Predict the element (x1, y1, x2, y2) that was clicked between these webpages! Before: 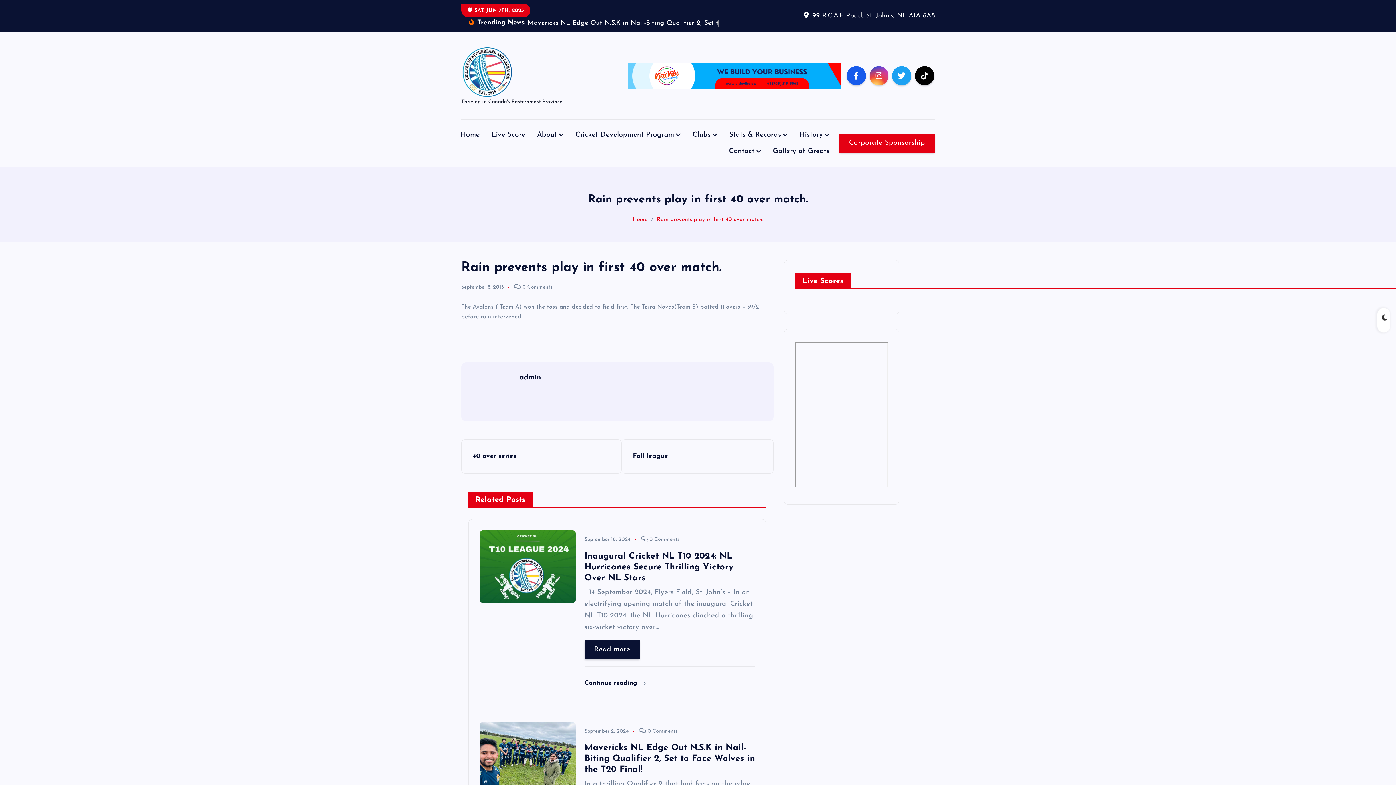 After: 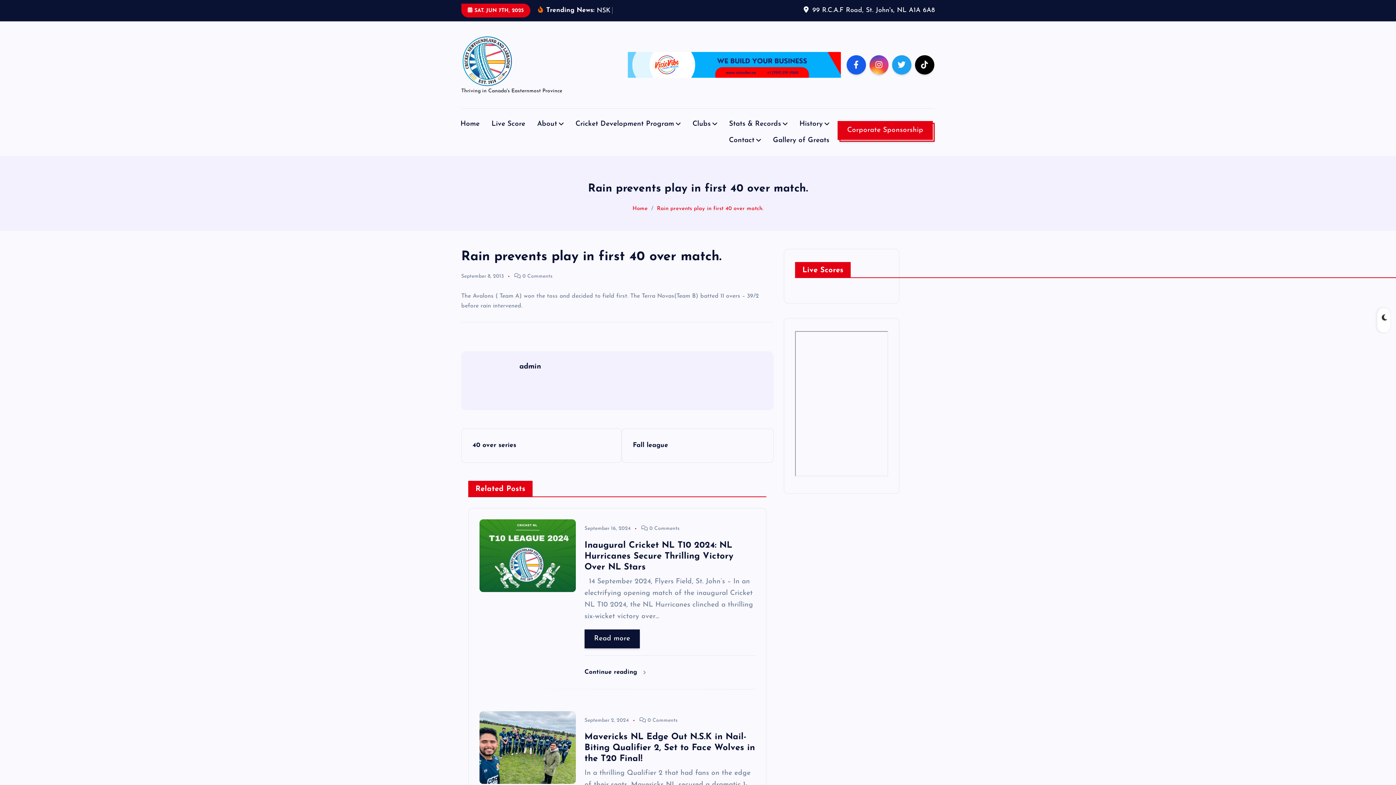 Action: bbox: (839, 144, 935, 163) label: Corporate Sponsorship